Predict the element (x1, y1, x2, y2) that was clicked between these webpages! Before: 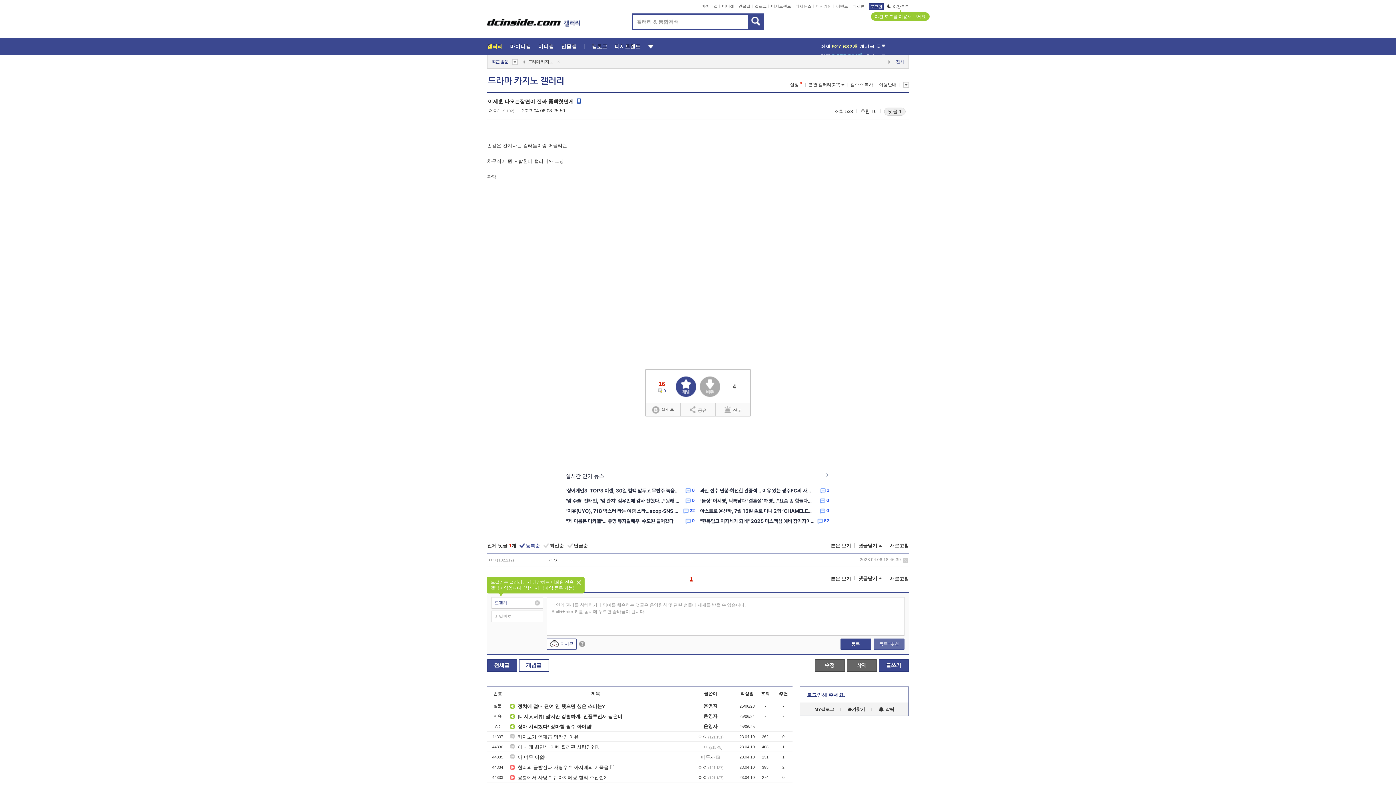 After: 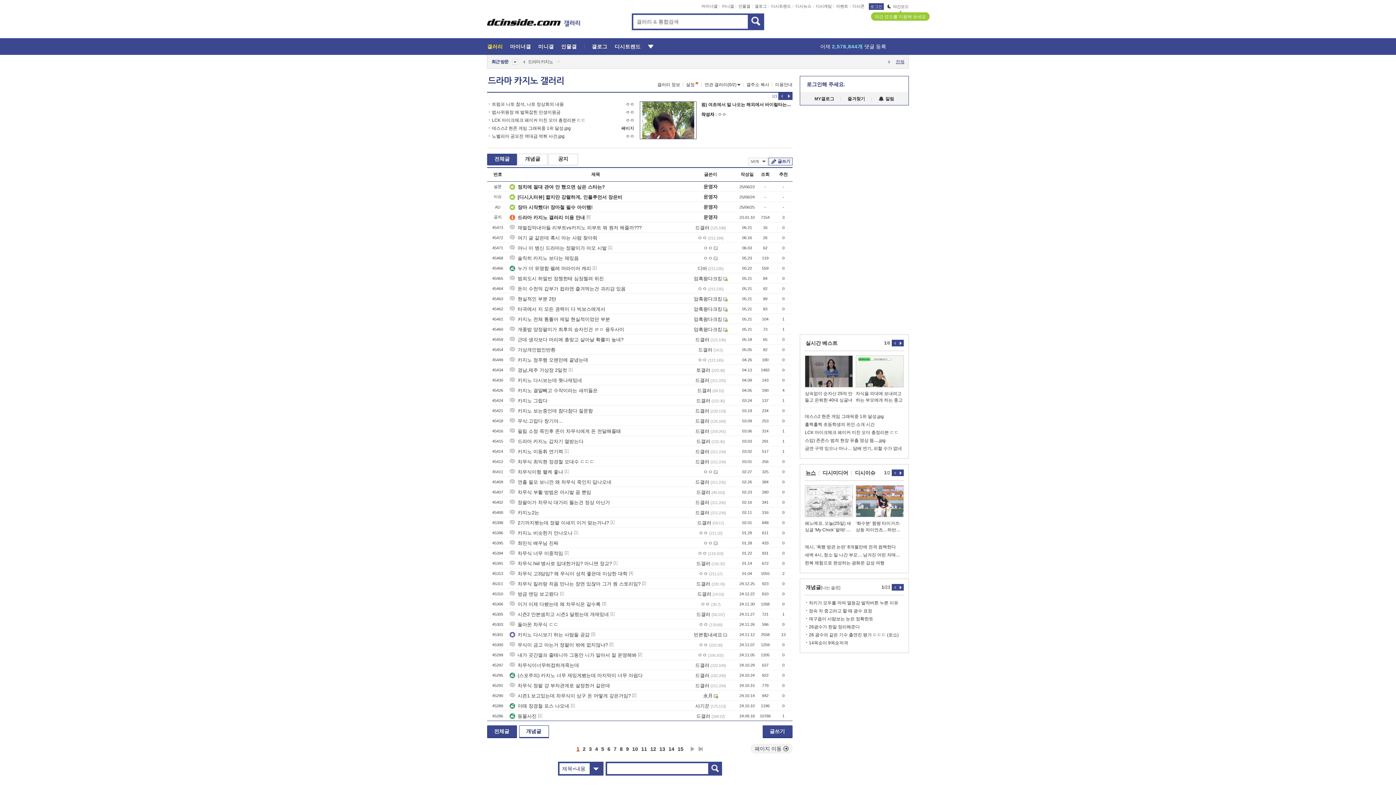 Action: bbox: (487, 606, 517, 618) label: 전체글